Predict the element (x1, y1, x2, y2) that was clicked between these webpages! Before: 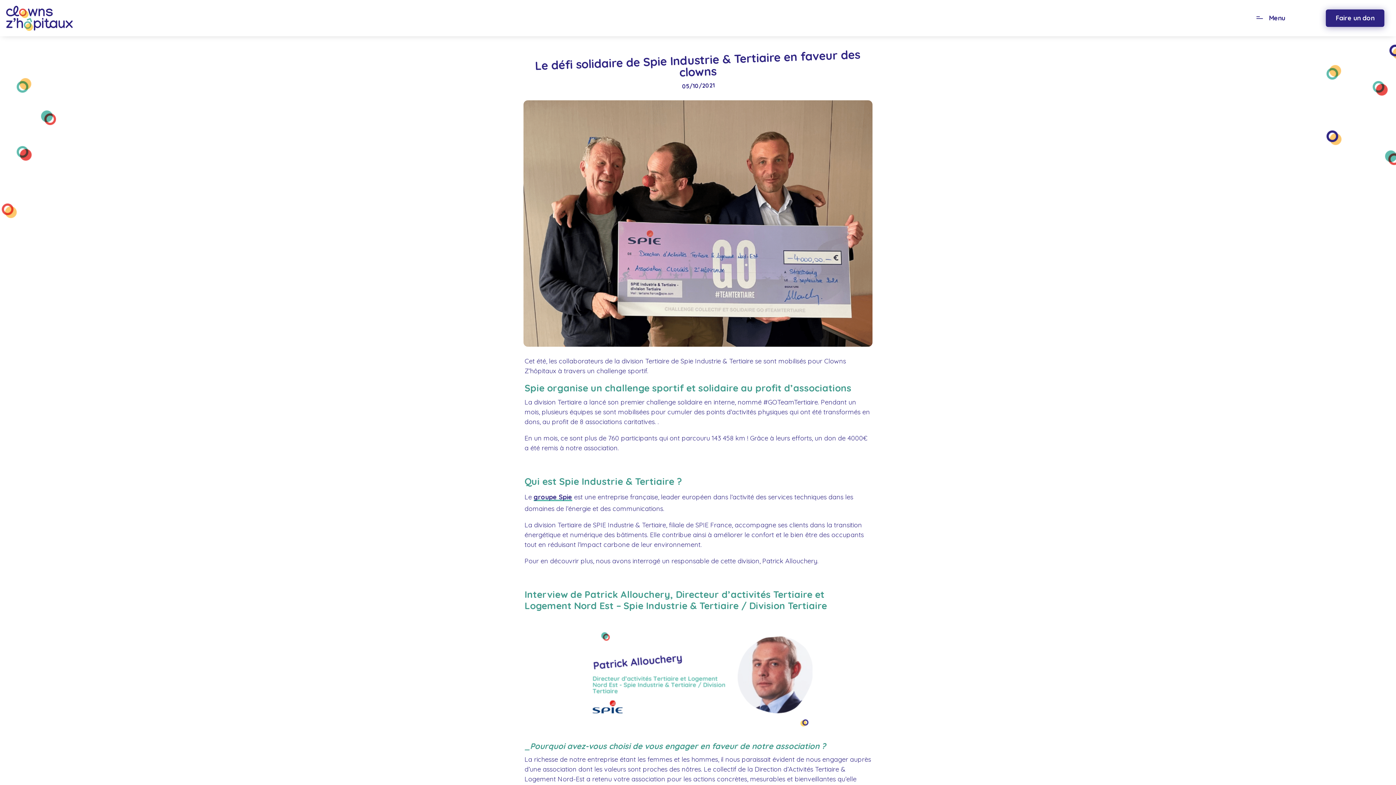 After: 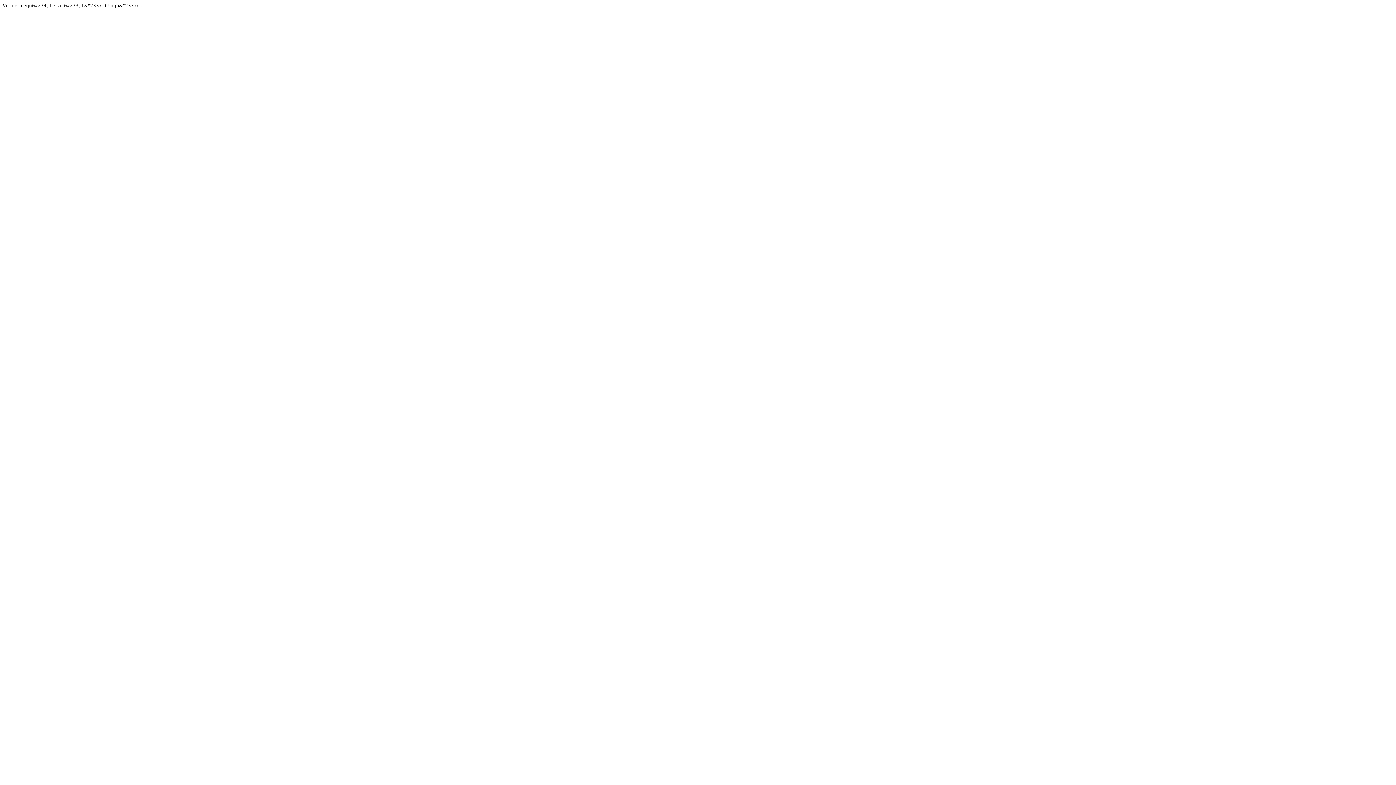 Action: bbox: (533, 493, 572, 501) label: groupe Spie